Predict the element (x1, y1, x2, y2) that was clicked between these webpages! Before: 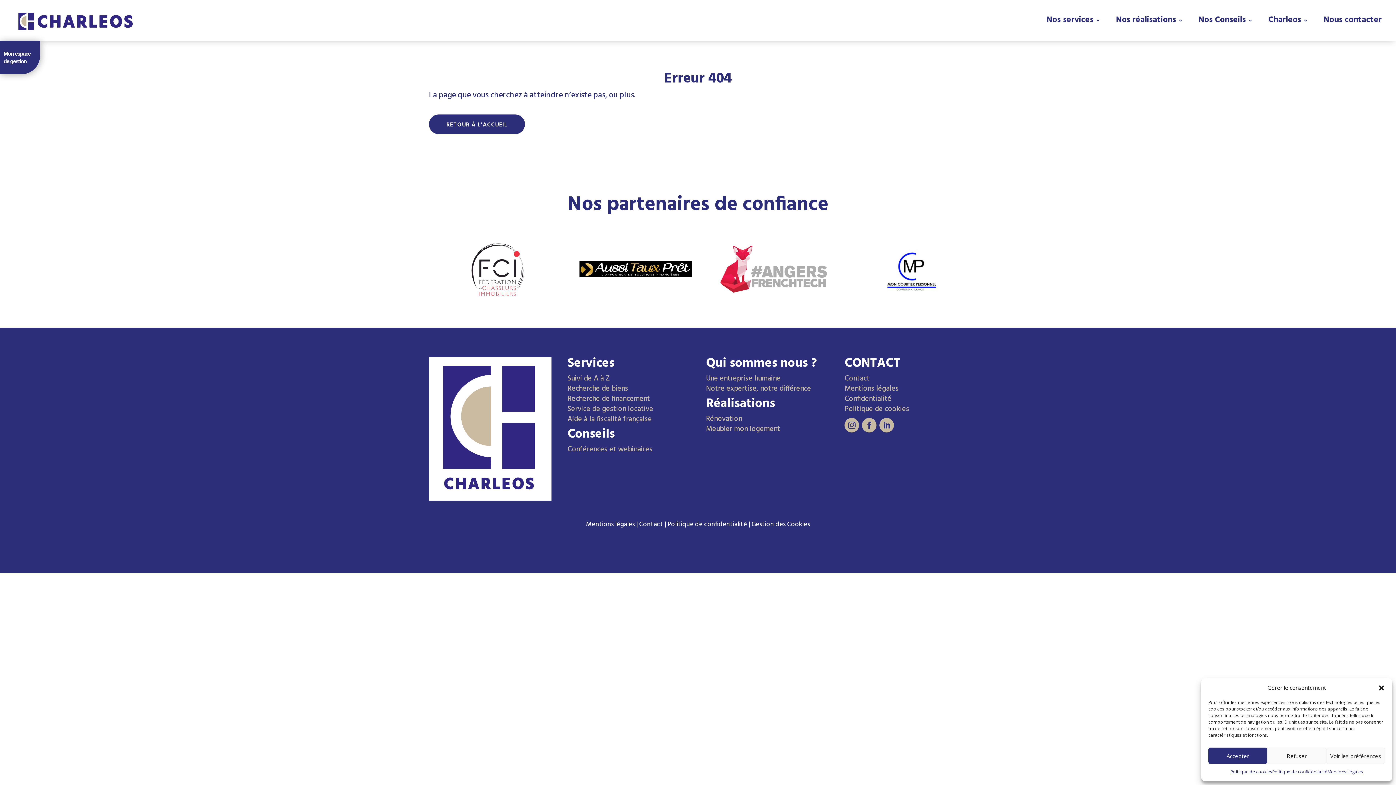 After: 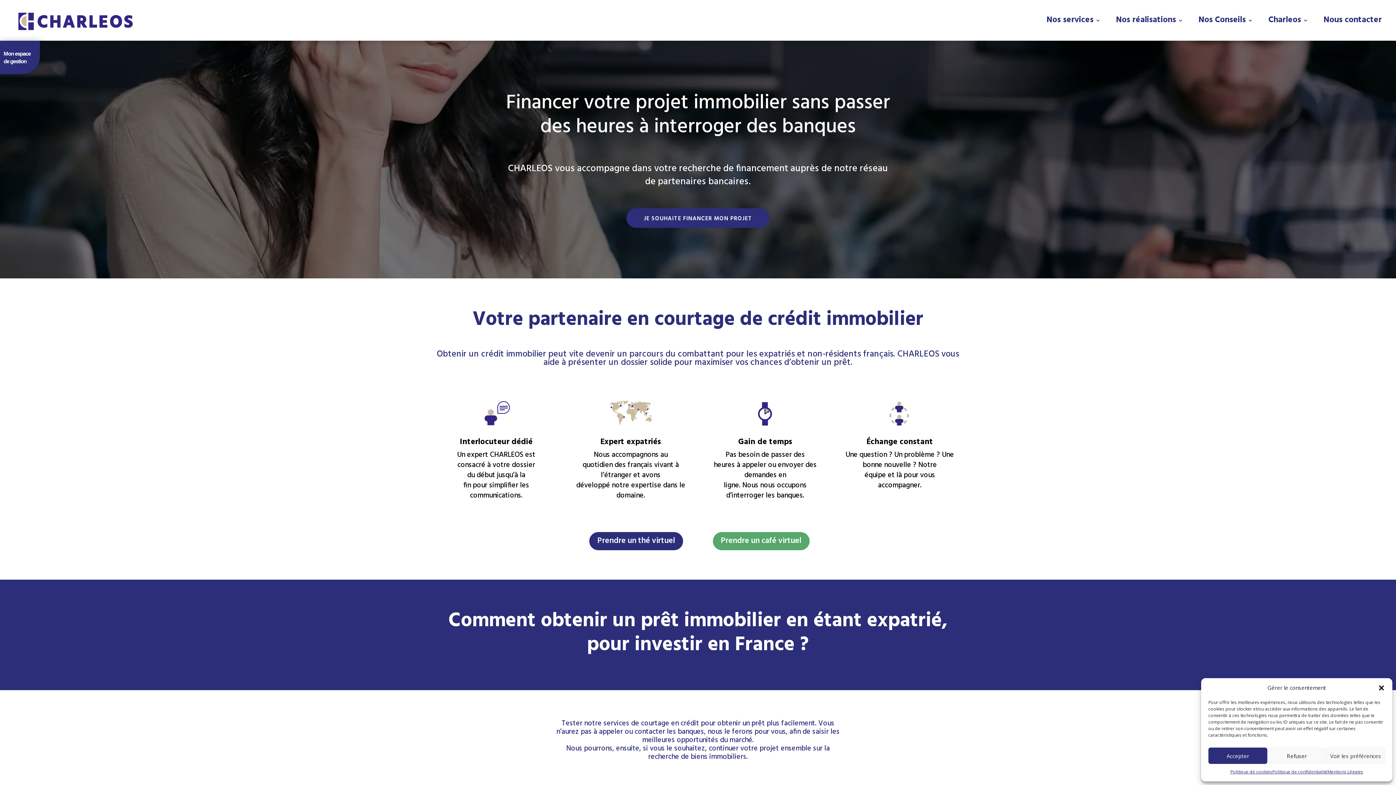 Action: label: Recherche de financement bbox: (567, 393, 650, 405)